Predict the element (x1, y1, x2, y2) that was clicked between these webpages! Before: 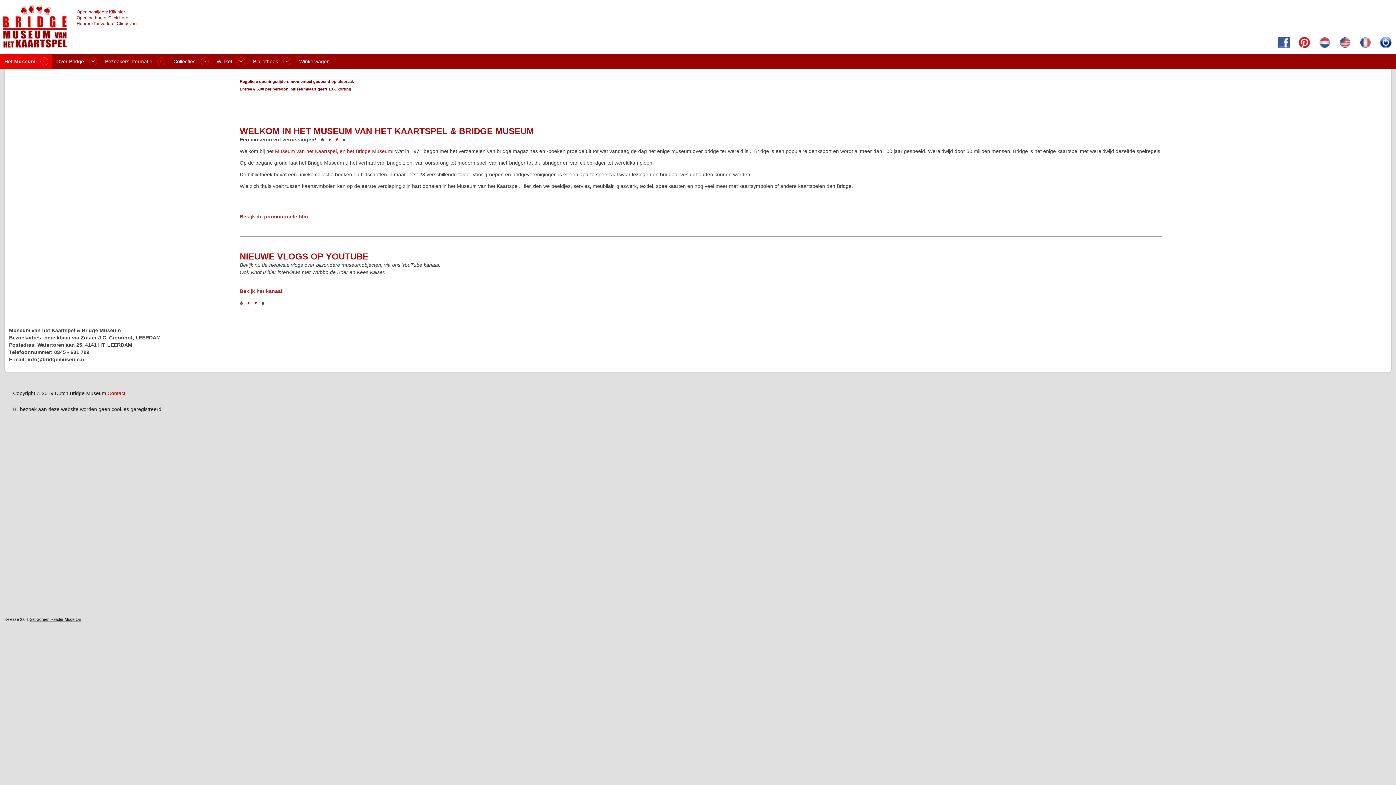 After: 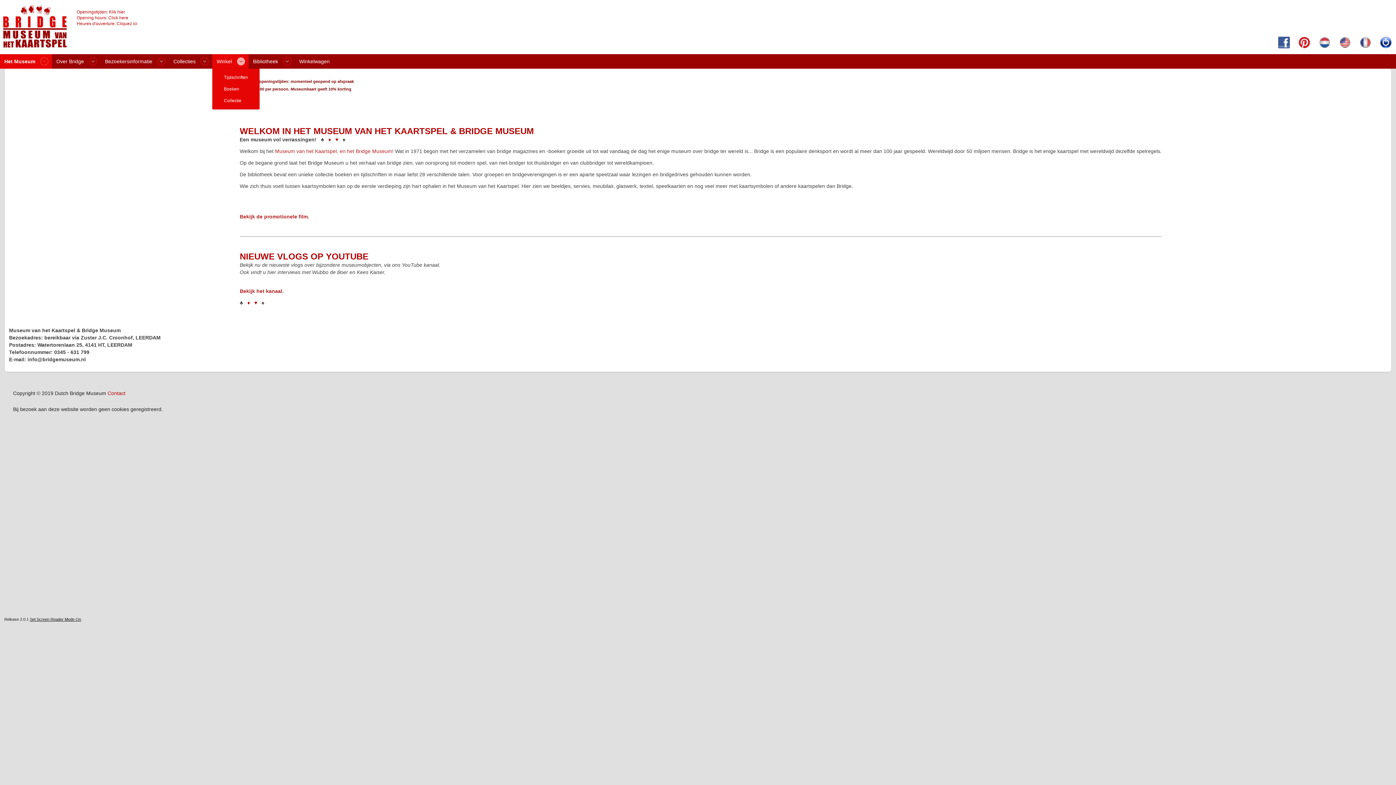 Action: label: Winkel bbox: (212, 54, 236, 68)